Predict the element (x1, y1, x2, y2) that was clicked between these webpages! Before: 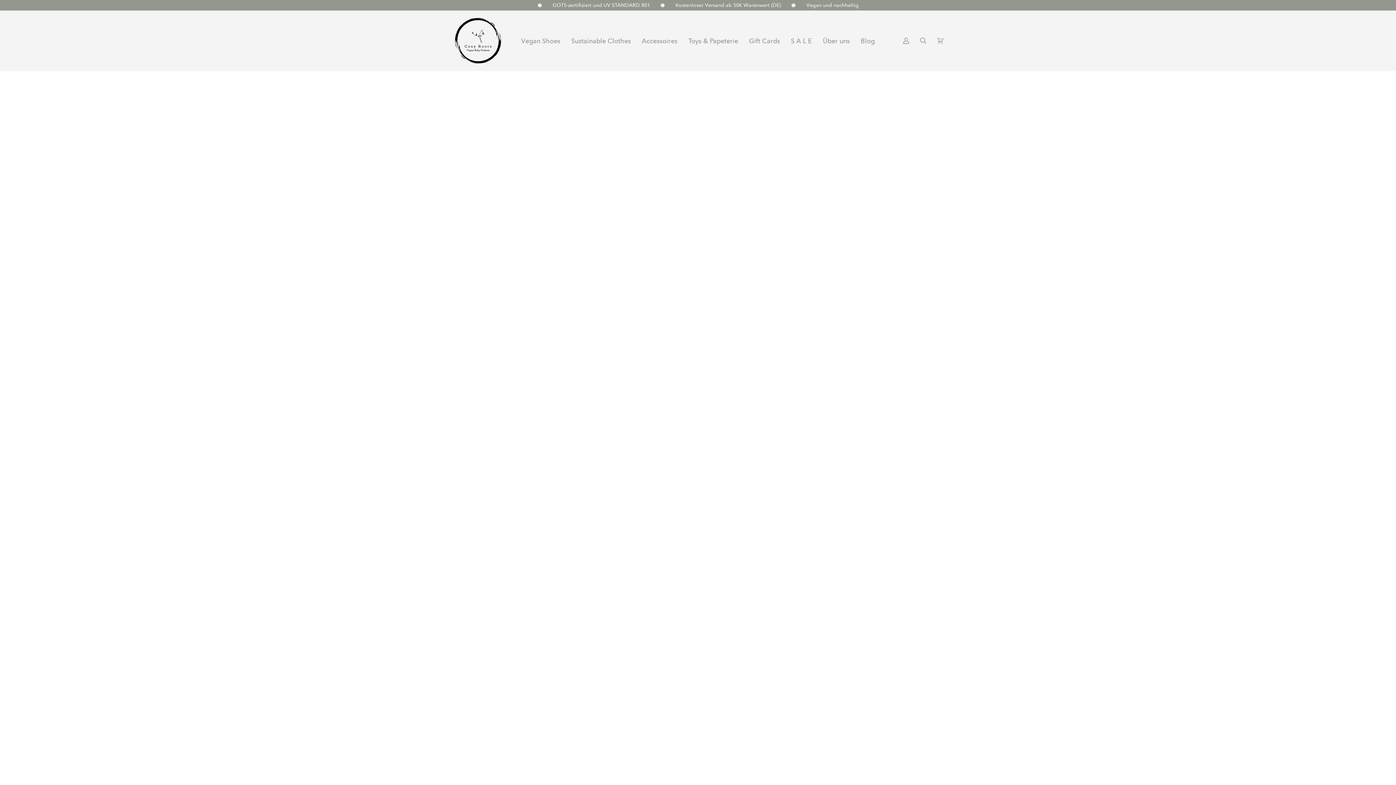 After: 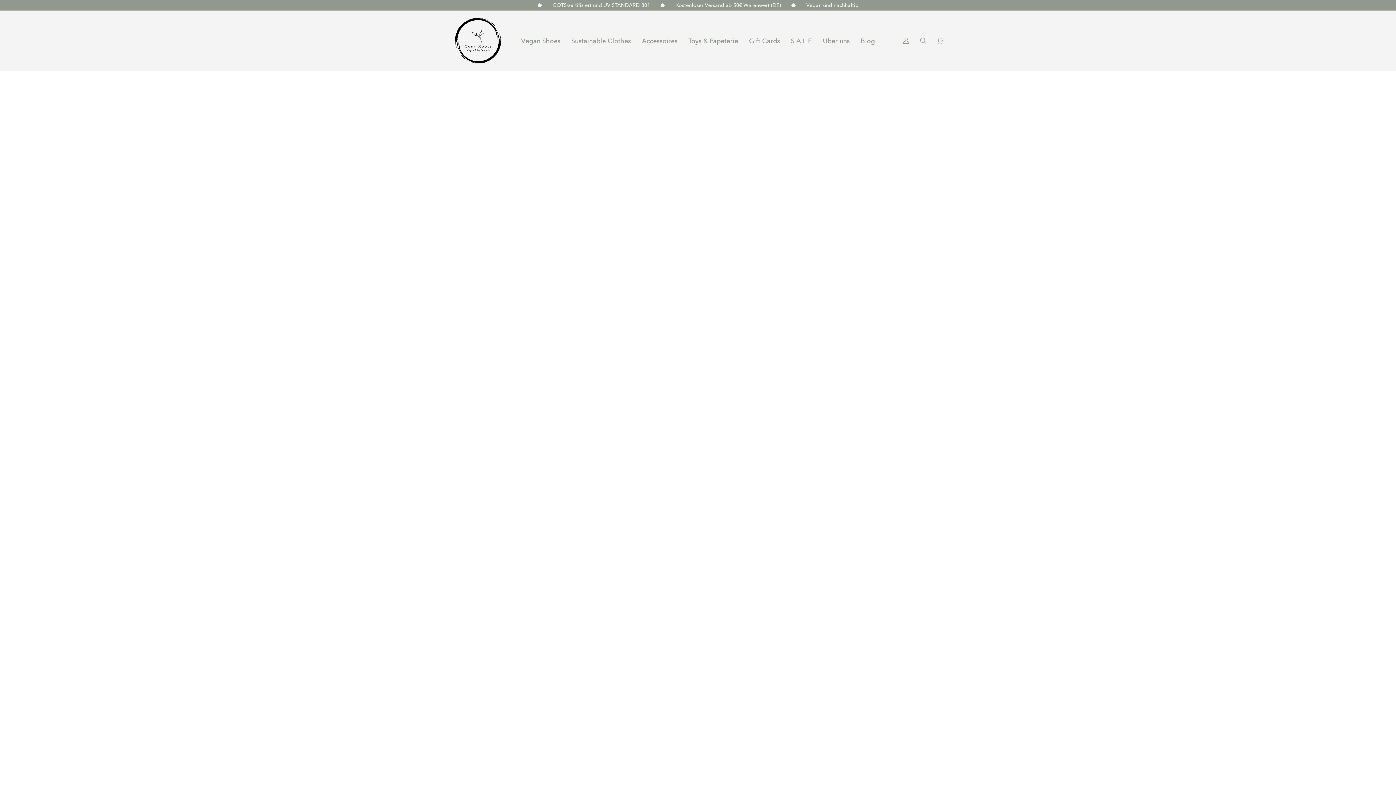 Action: label: Über uns bbox: (817, 10, 855, 70)